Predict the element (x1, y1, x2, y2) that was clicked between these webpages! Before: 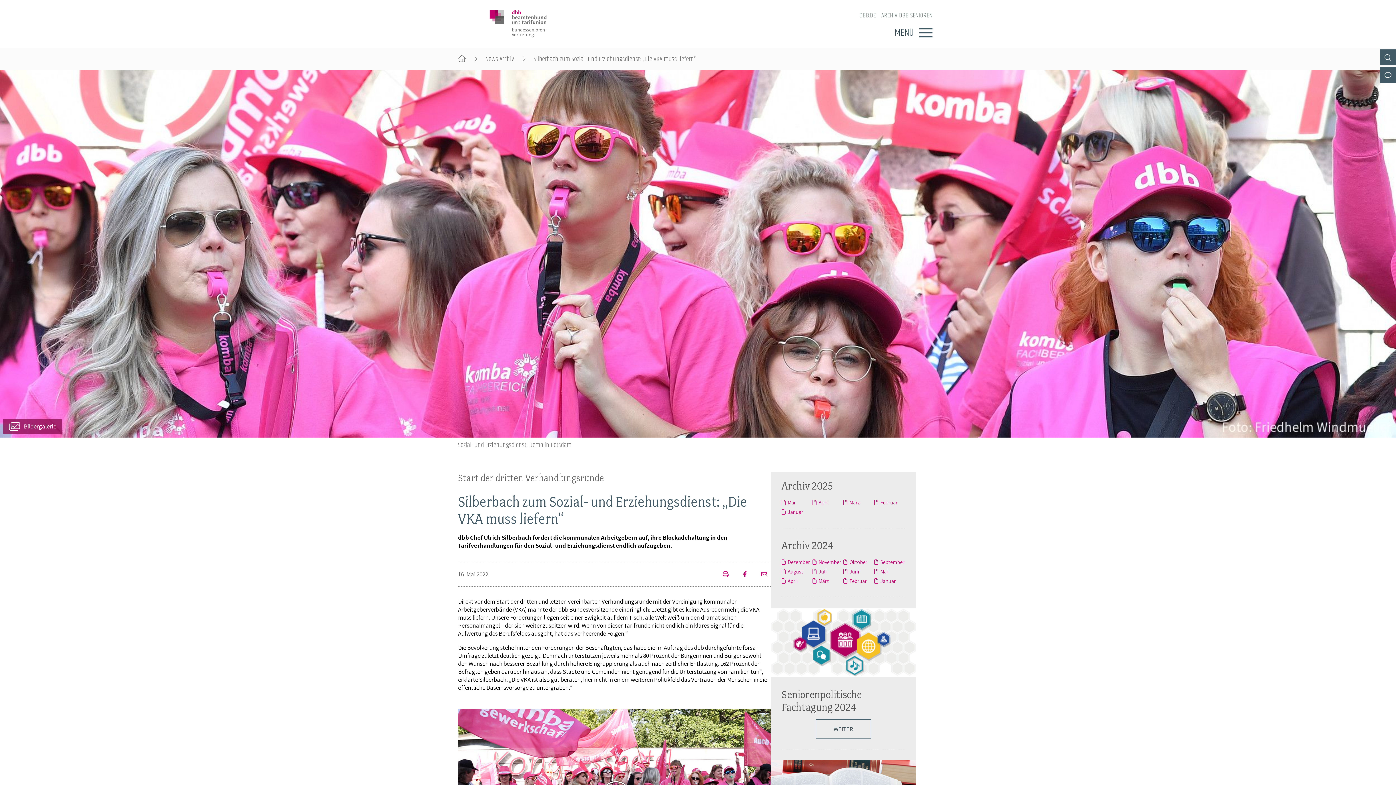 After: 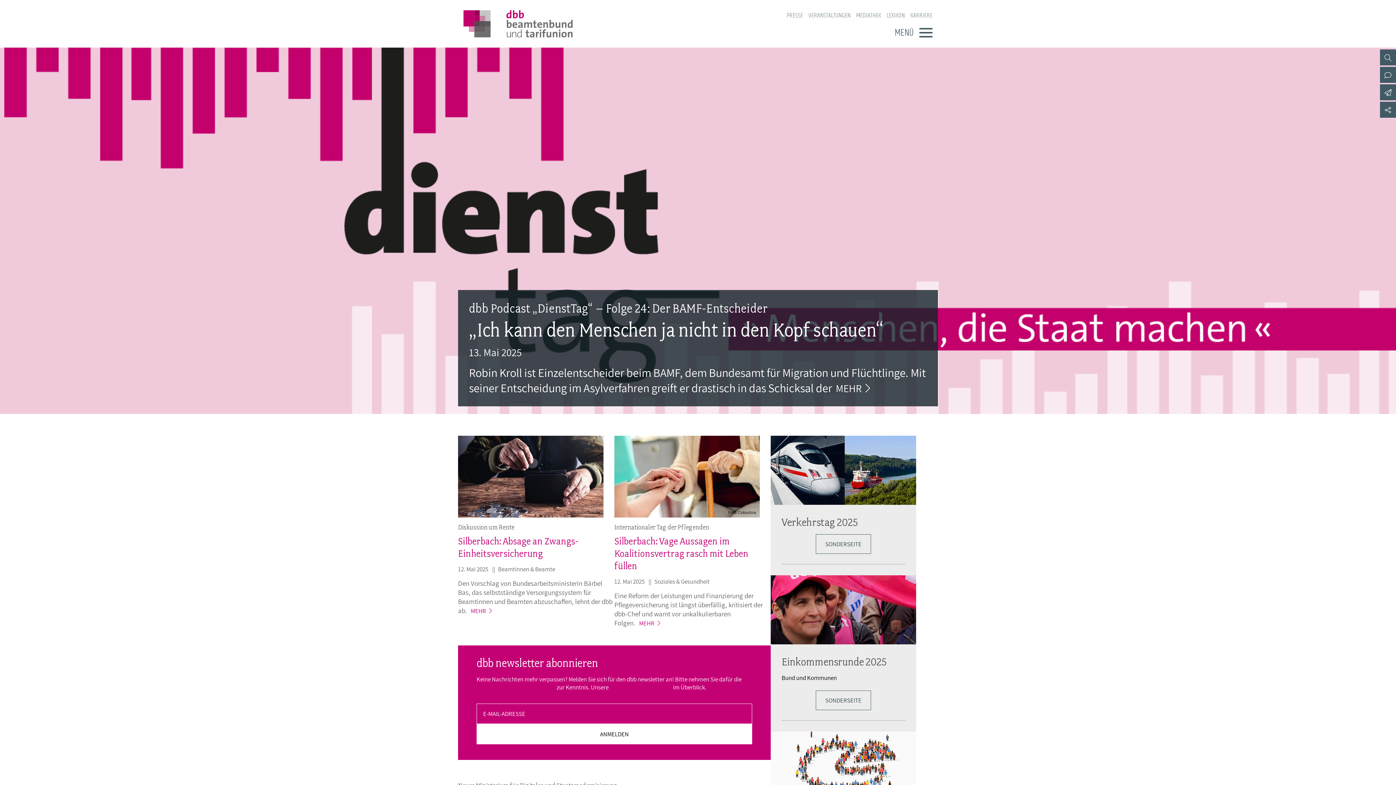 Action: bbox: (859, 10, 876, 20) label: DBB.DE